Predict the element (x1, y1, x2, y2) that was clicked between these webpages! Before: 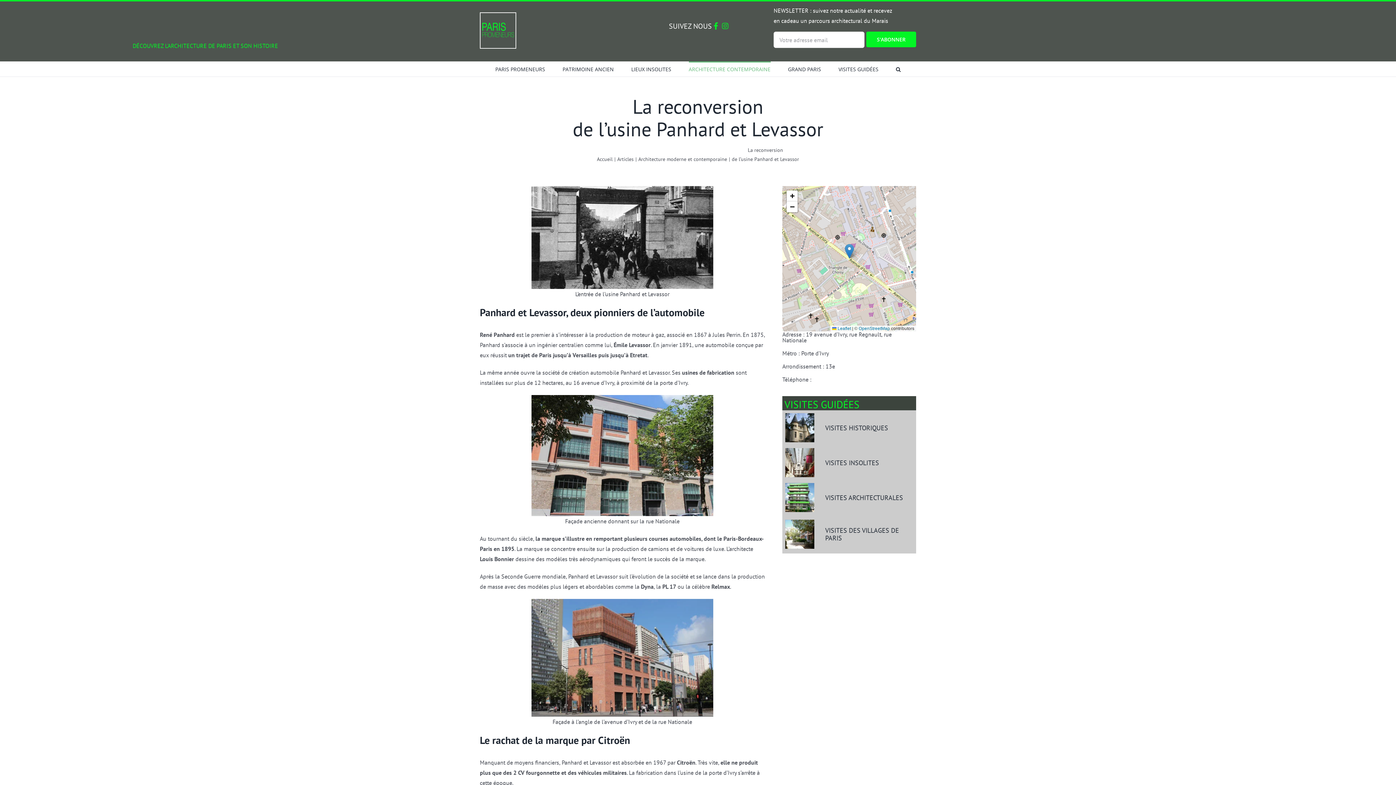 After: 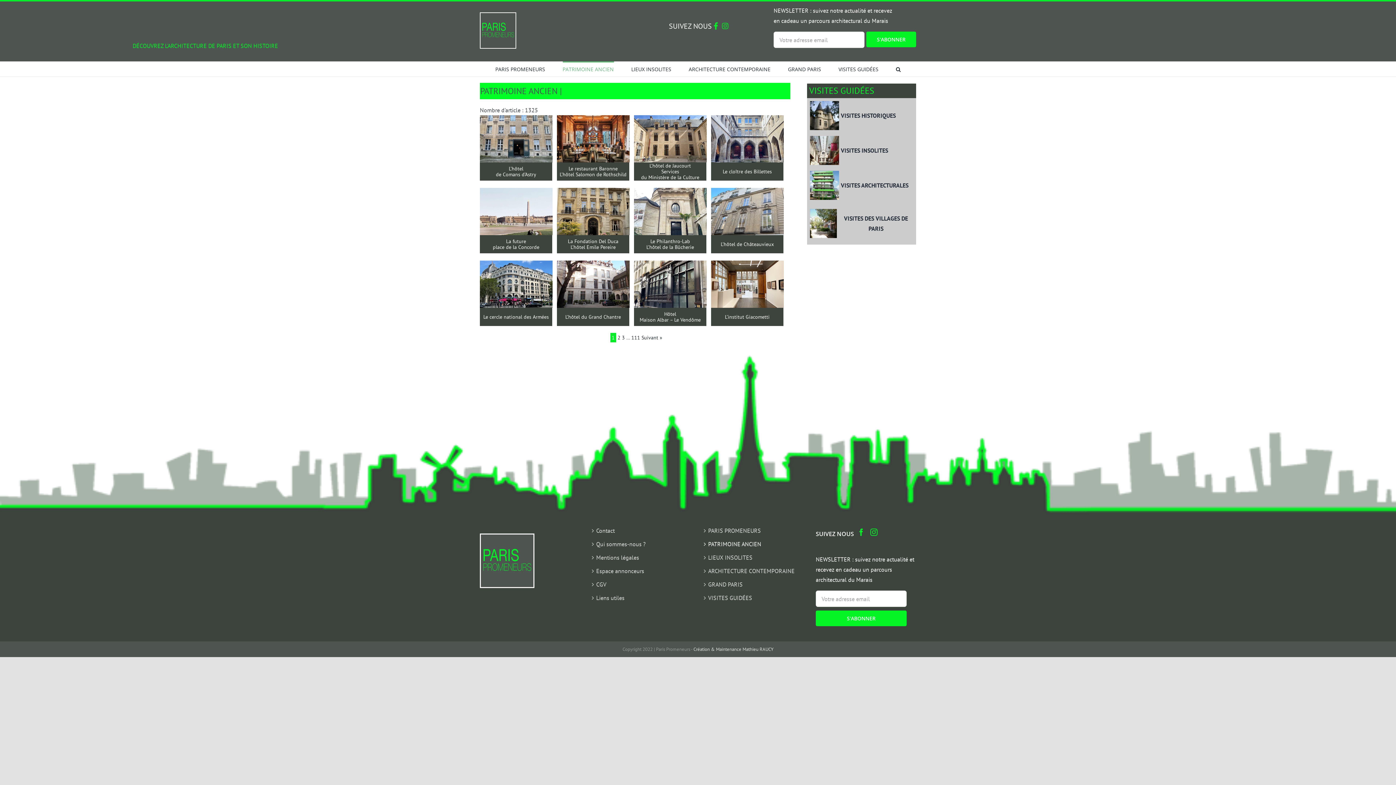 Action: label: PATRIMOINE ANCIEN bbox: (562, 61, 614, 76)